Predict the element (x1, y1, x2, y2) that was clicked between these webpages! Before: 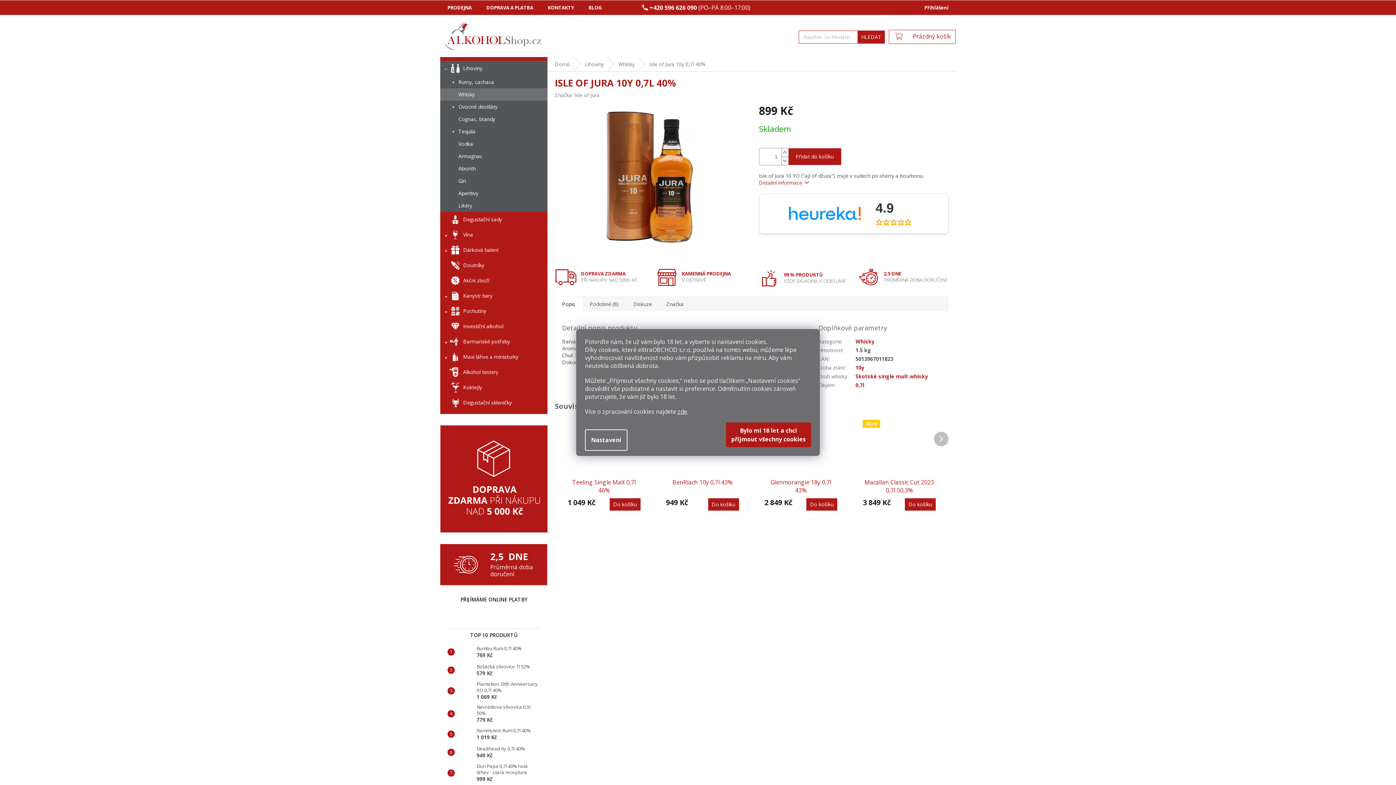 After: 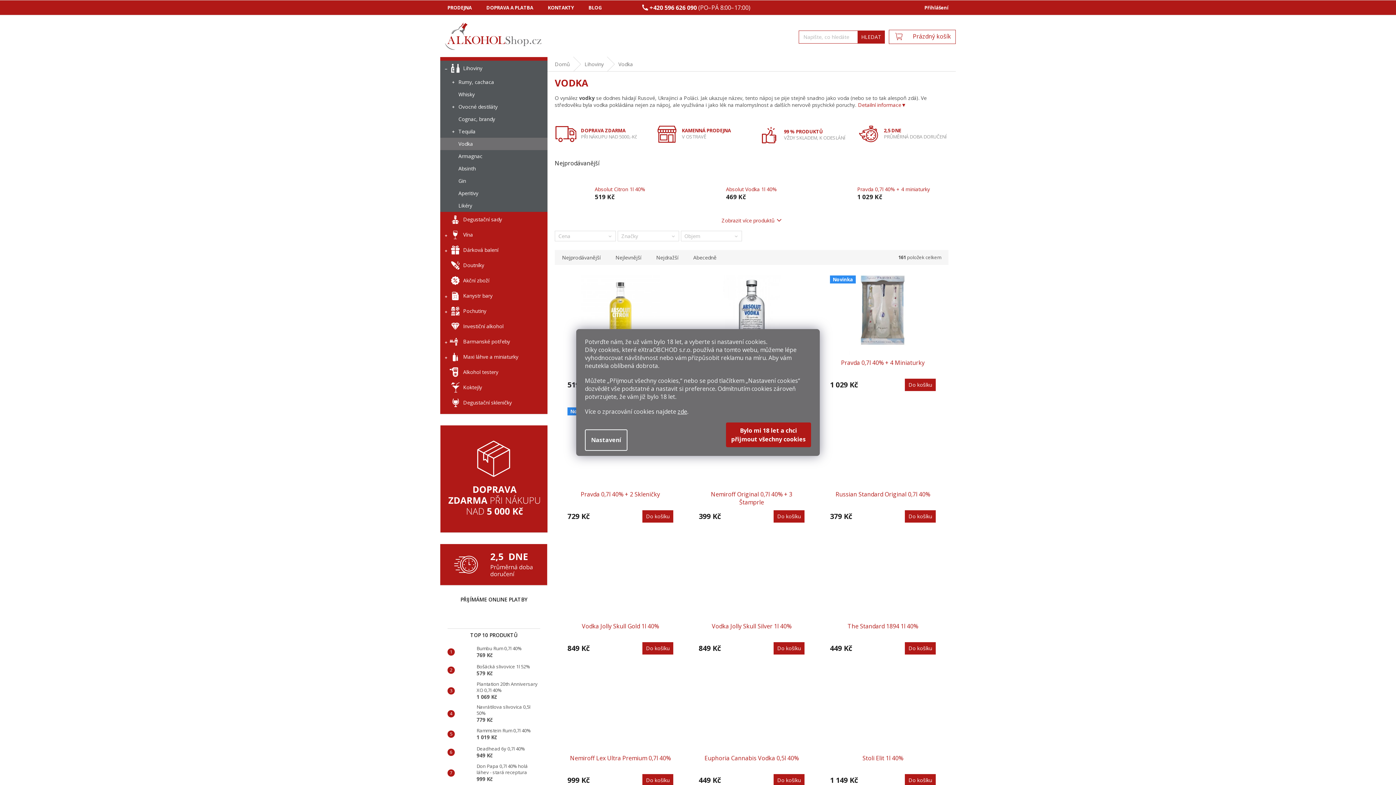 Action: bbox: (440, 137, 547, 150) label: Vodka